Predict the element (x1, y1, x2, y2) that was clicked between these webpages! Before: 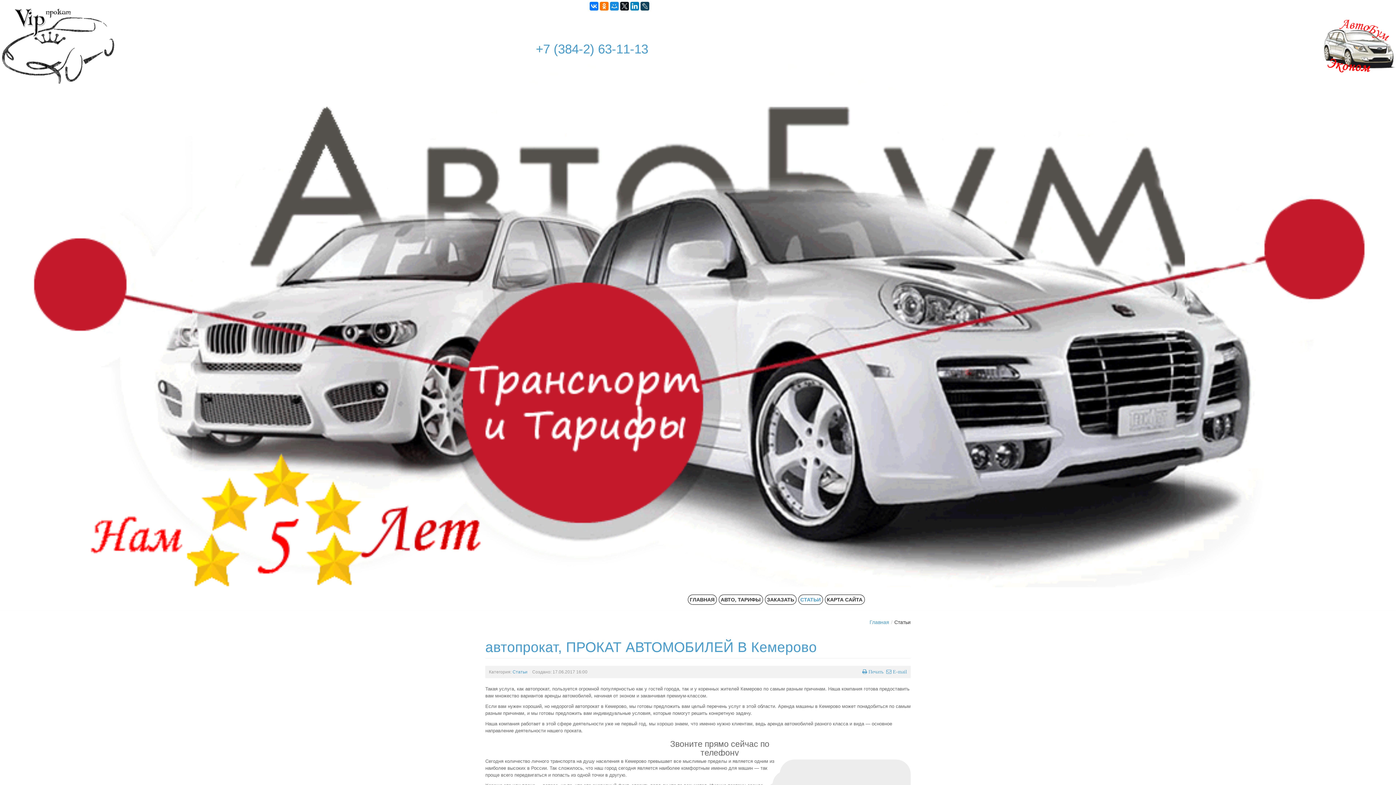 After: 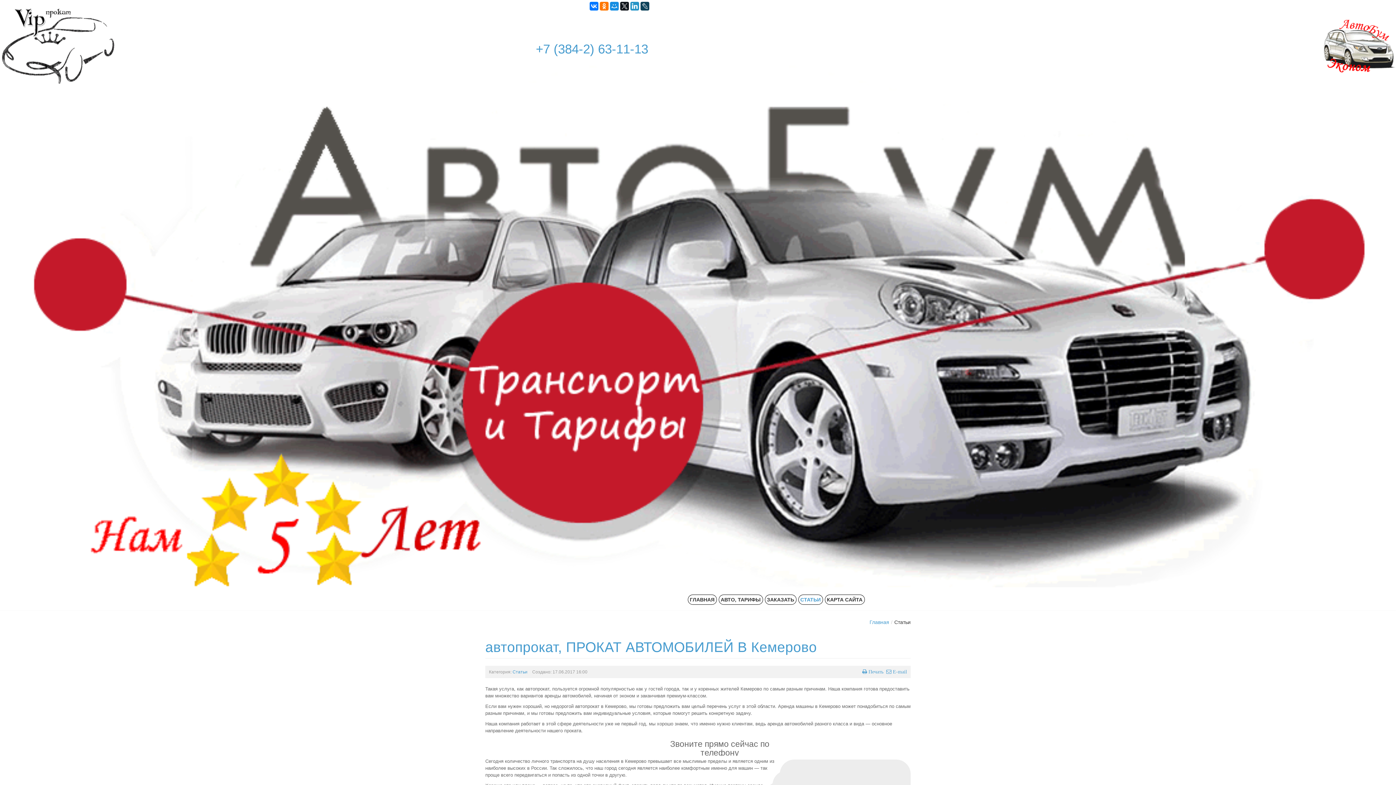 Action: bbox: (630, 1, 639, 10)